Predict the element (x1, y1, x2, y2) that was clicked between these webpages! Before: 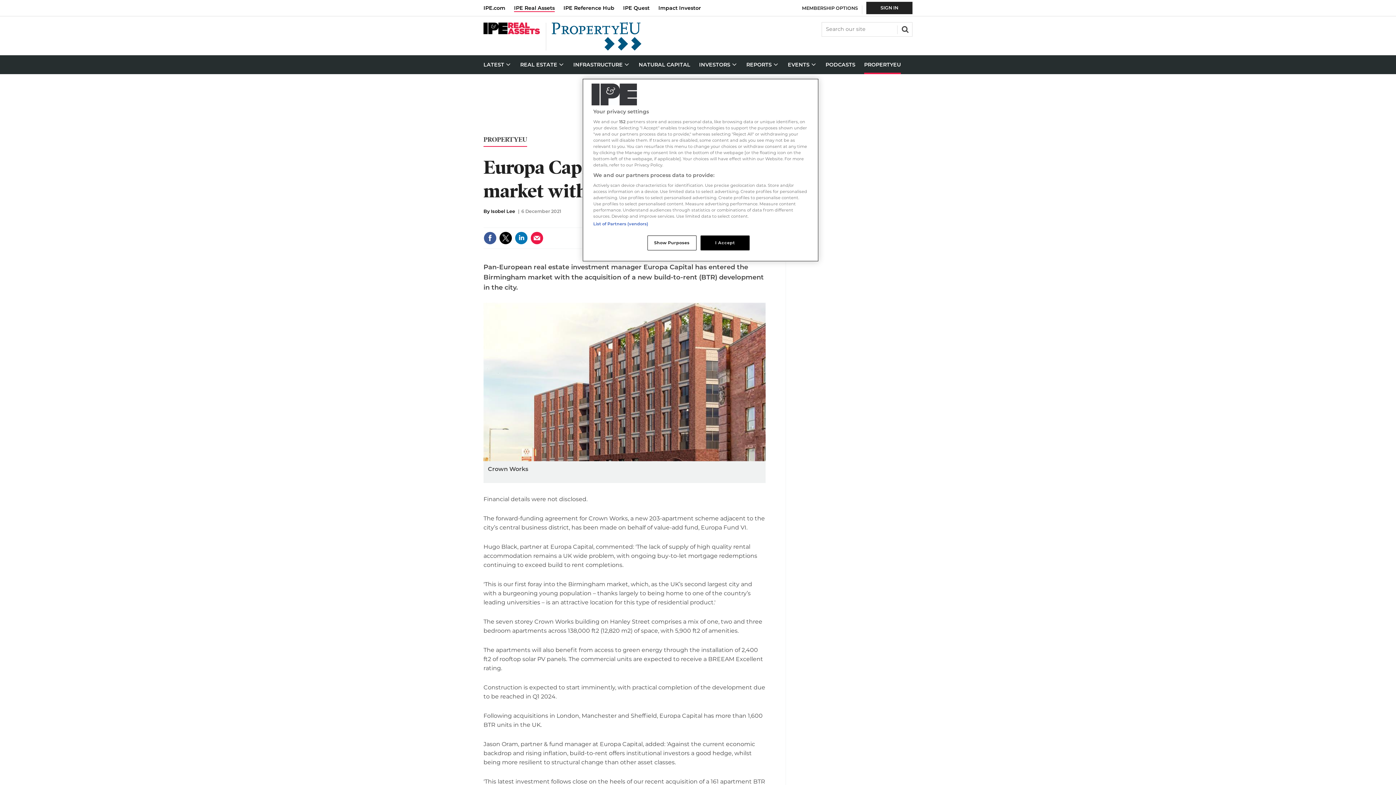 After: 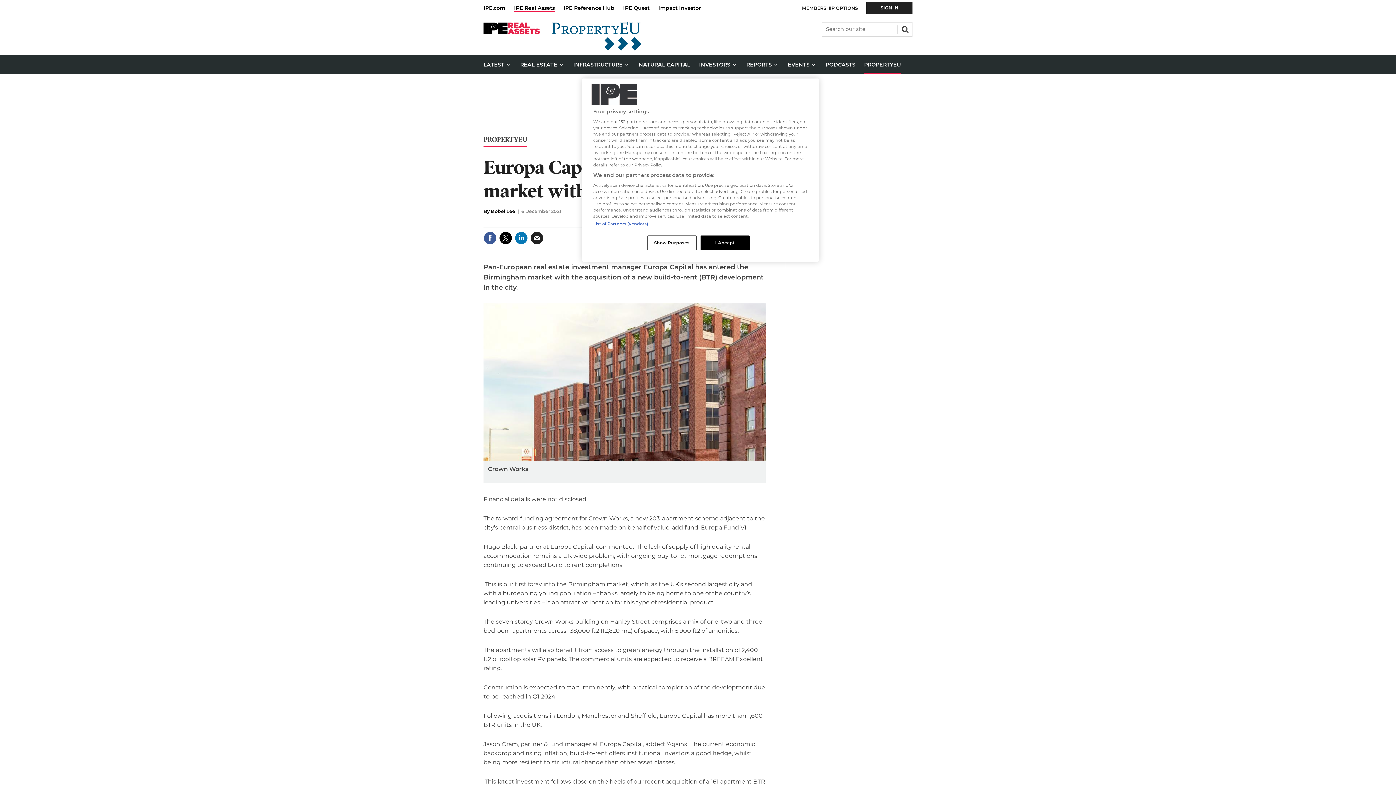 Action: bbox: (530, 231, 543, 244)